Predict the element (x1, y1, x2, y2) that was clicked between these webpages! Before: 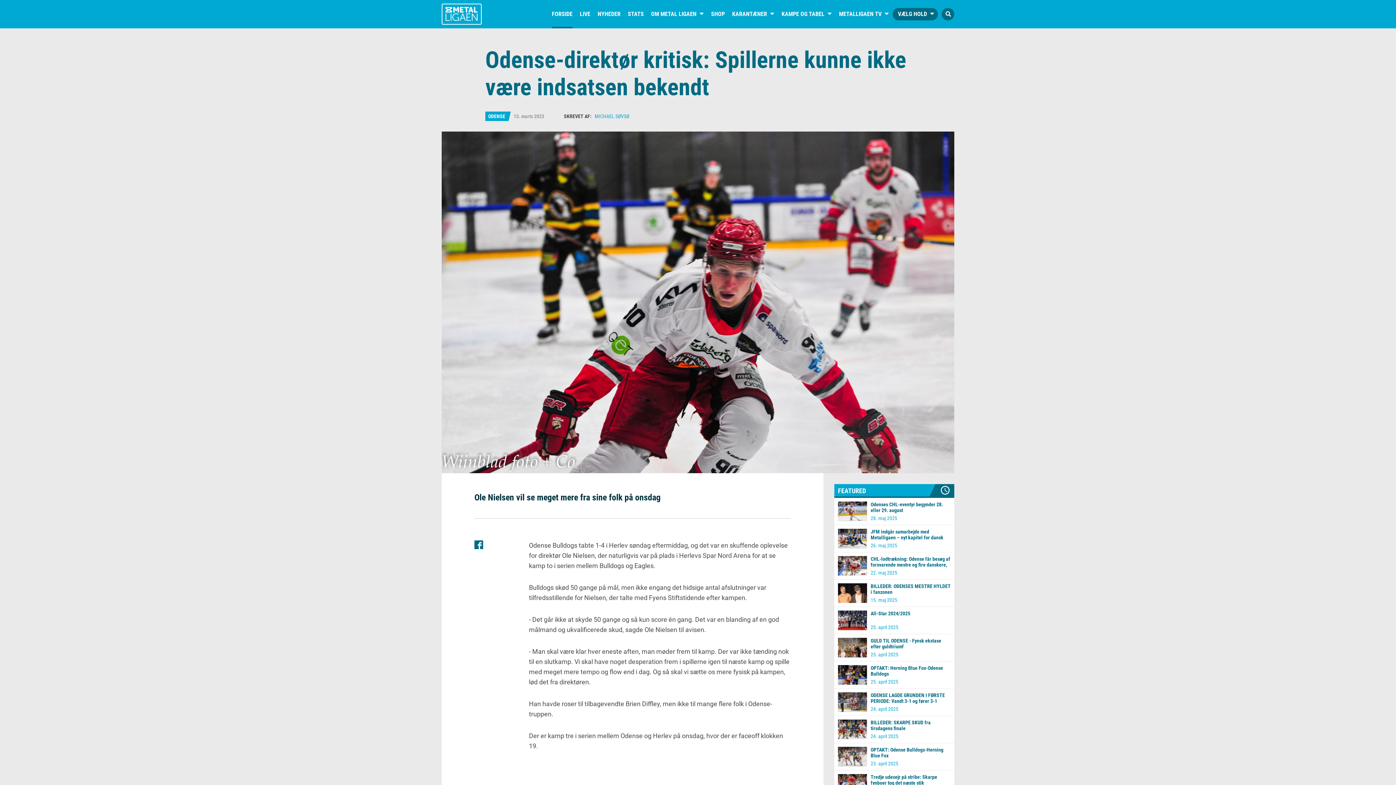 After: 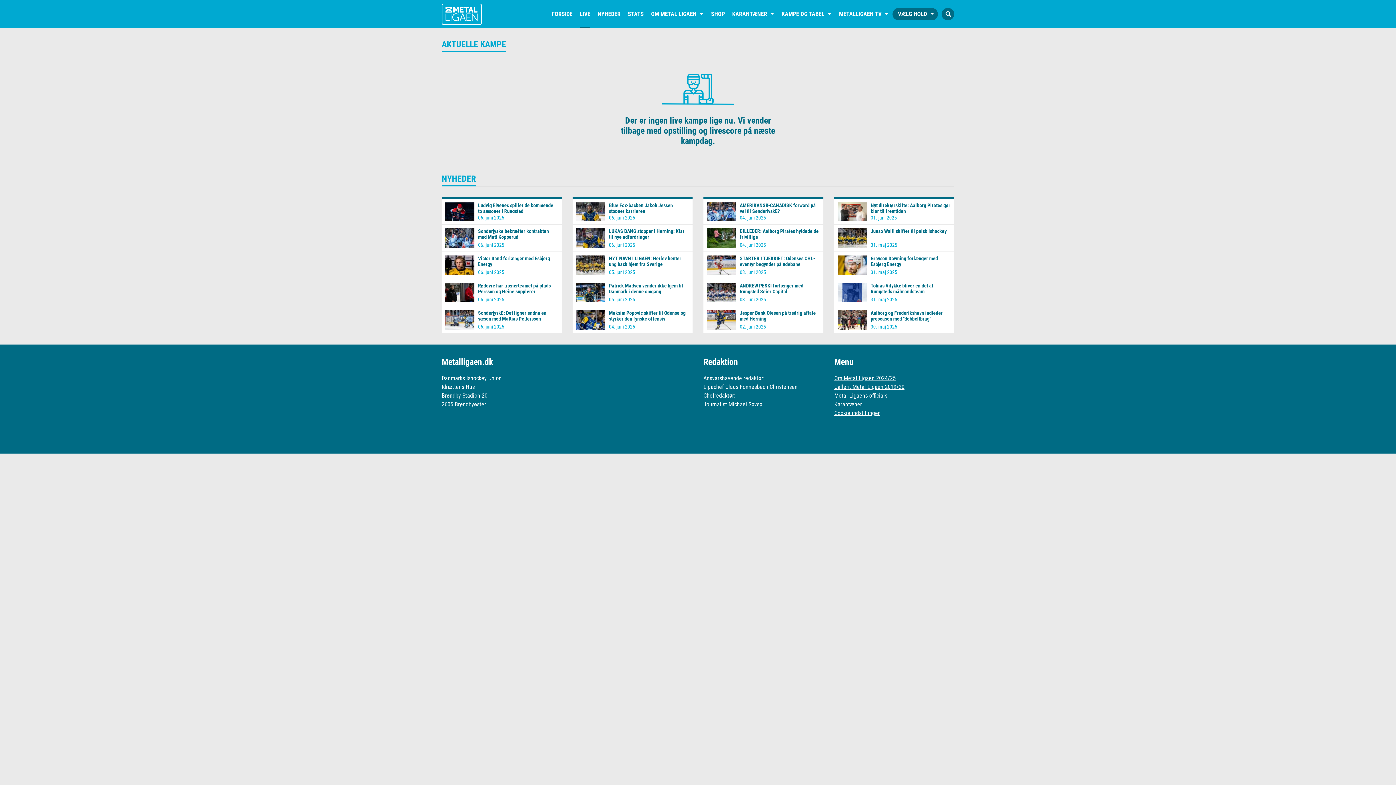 Action: bbox: (580, 0, 590, 28) label: LIVE